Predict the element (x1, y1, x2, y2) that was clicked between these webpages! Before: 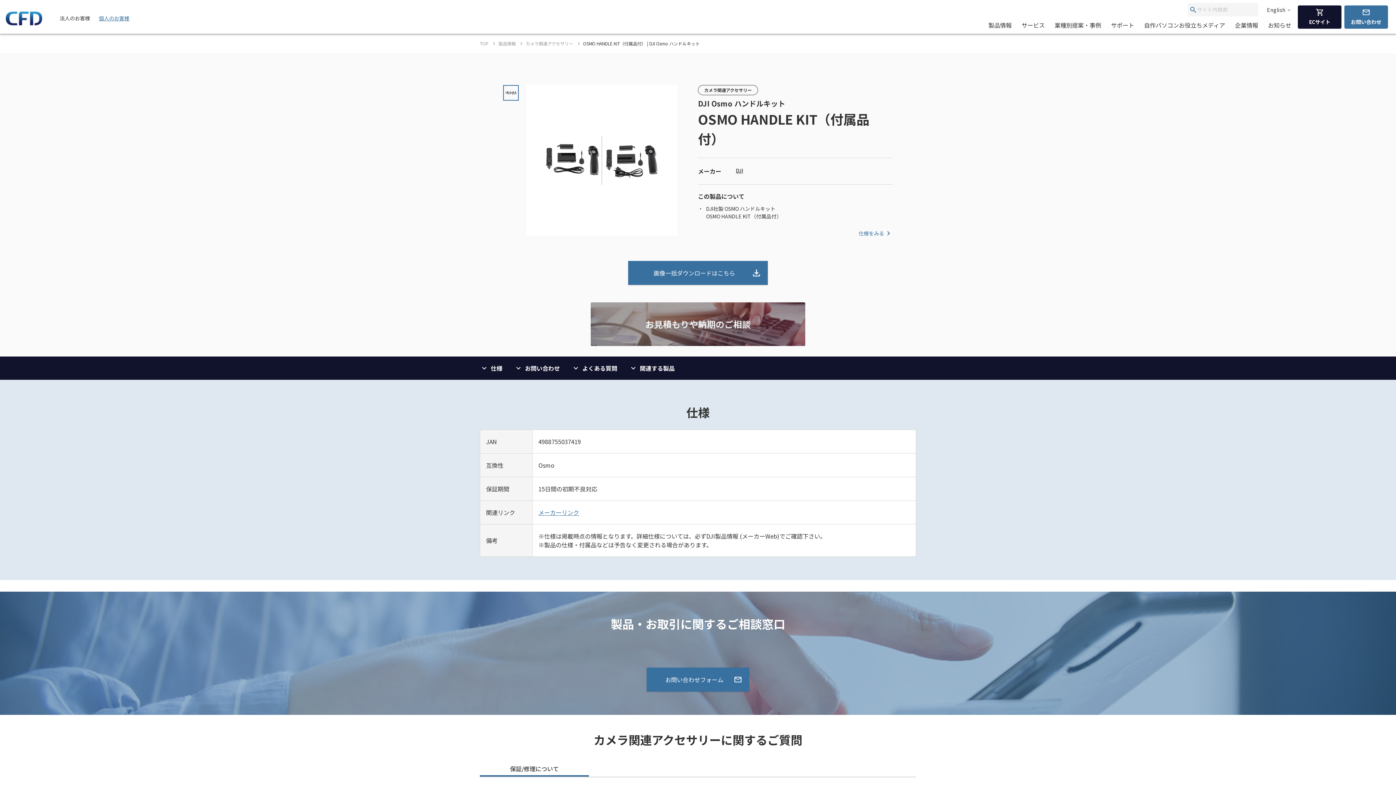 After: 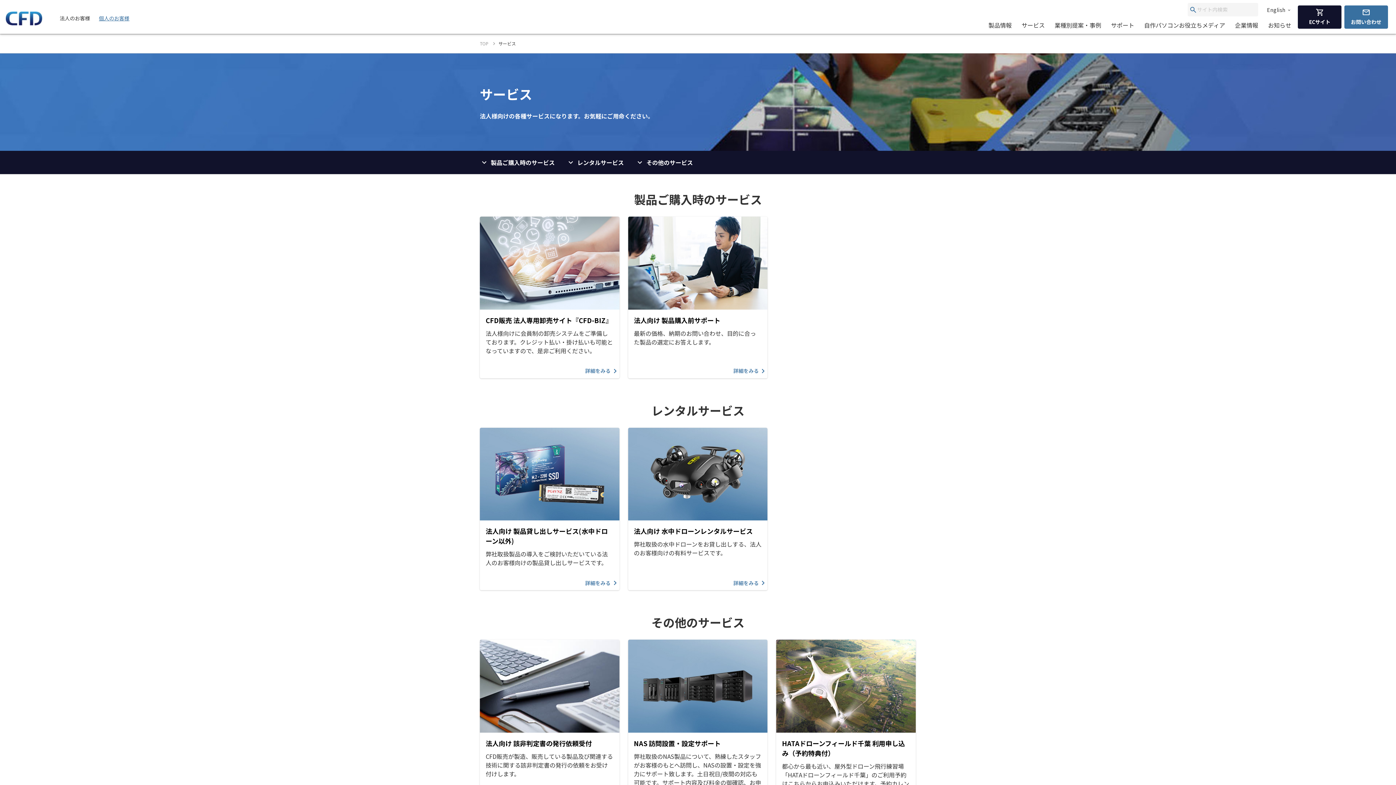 Action: label: サービス bbox: (1021, 20, 1045, 33)